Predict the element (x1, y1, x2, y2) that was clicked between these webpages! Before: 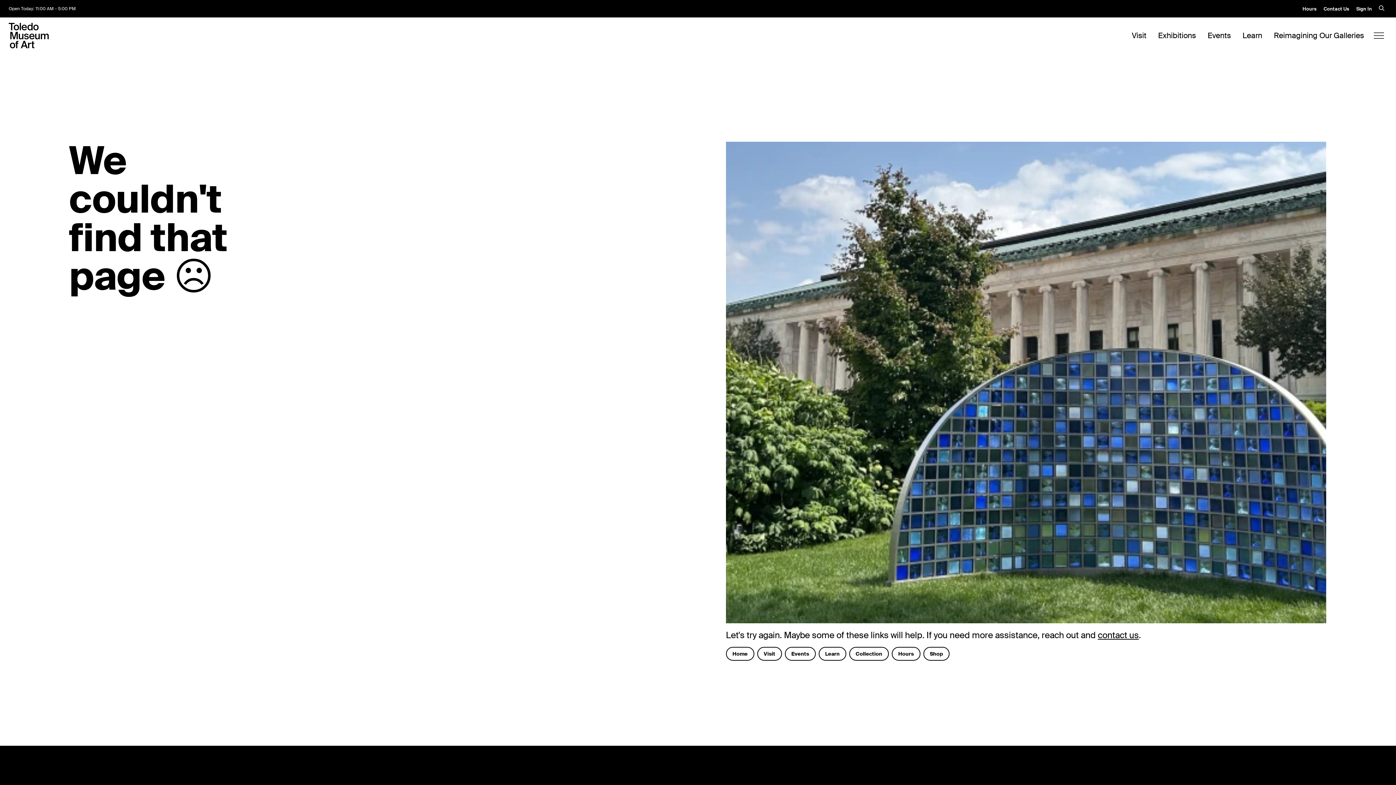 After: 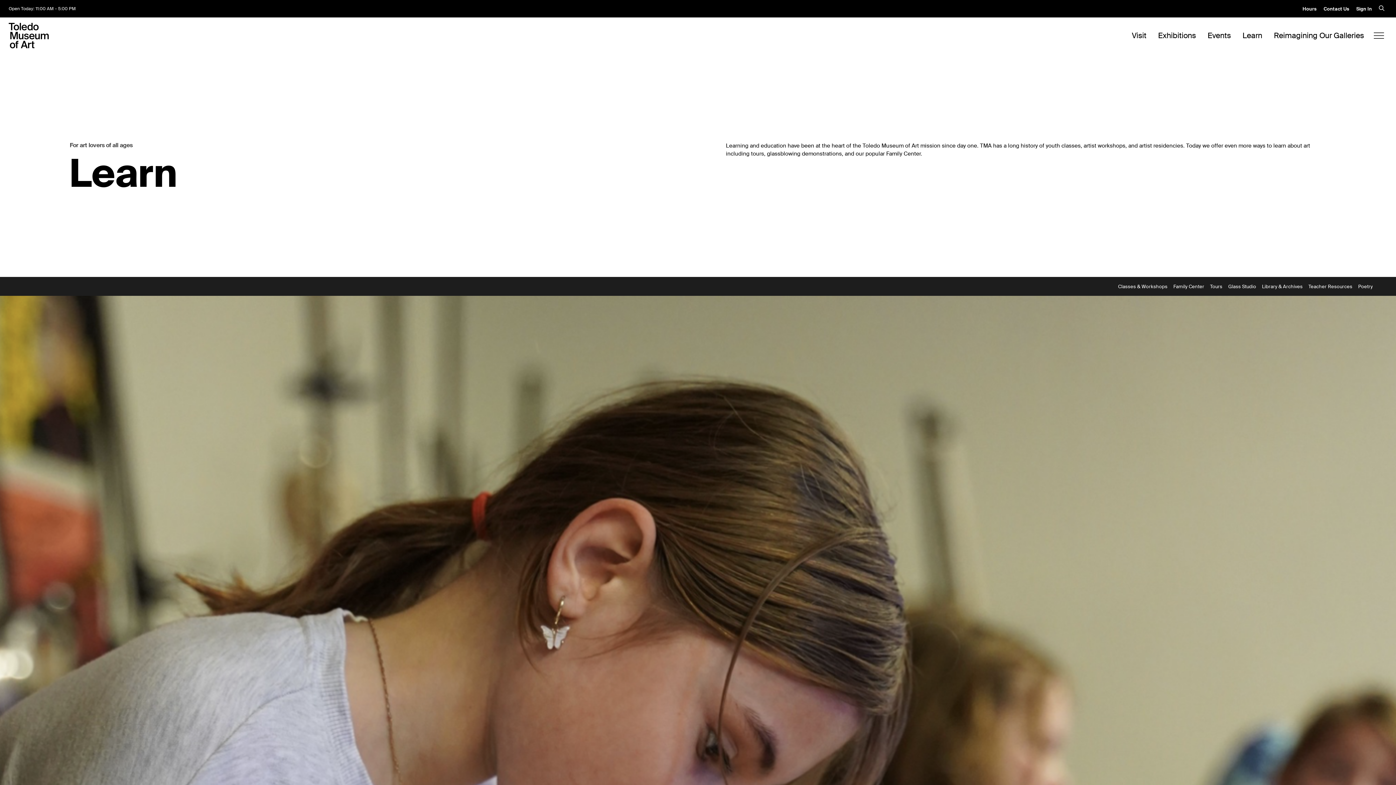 Action: bbox: (1242, 30, 1262, 40) label: Learn